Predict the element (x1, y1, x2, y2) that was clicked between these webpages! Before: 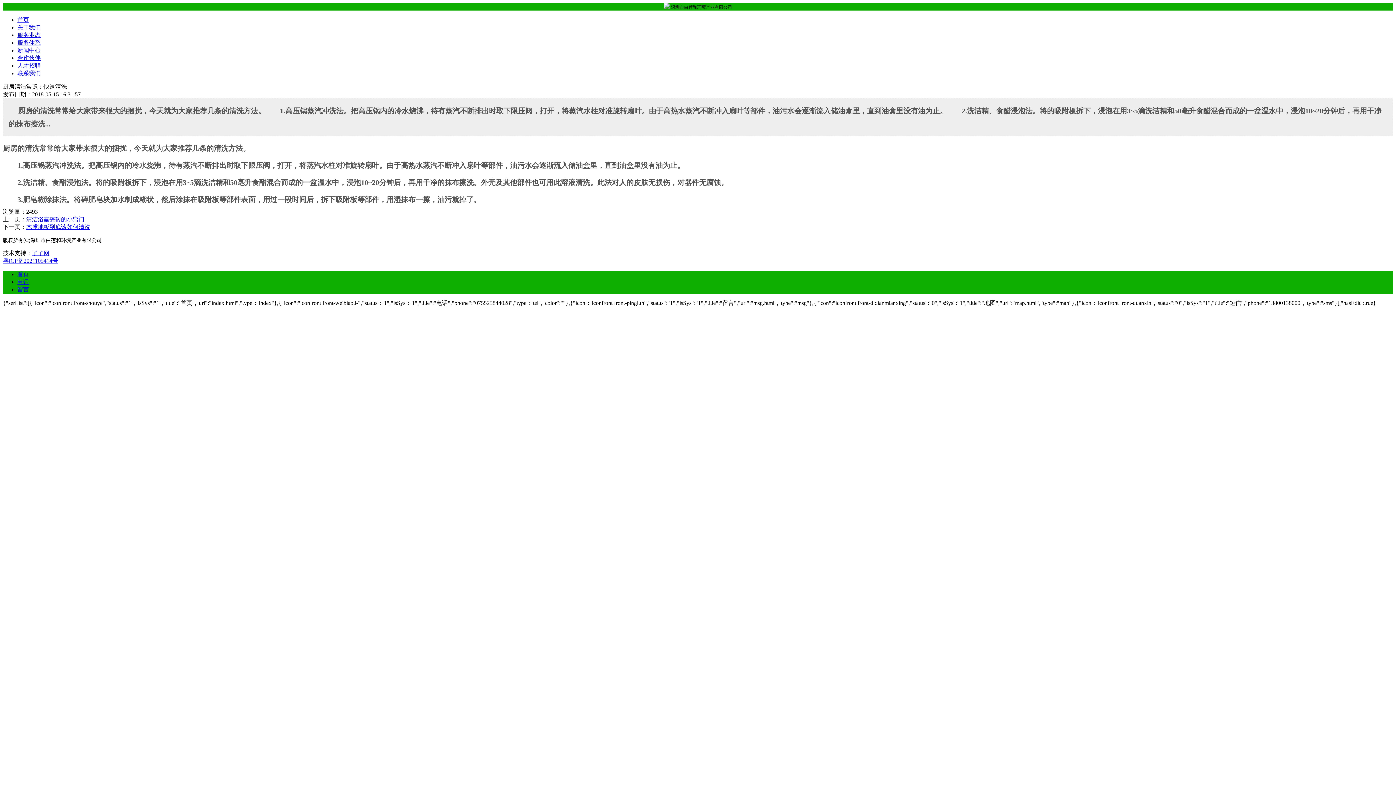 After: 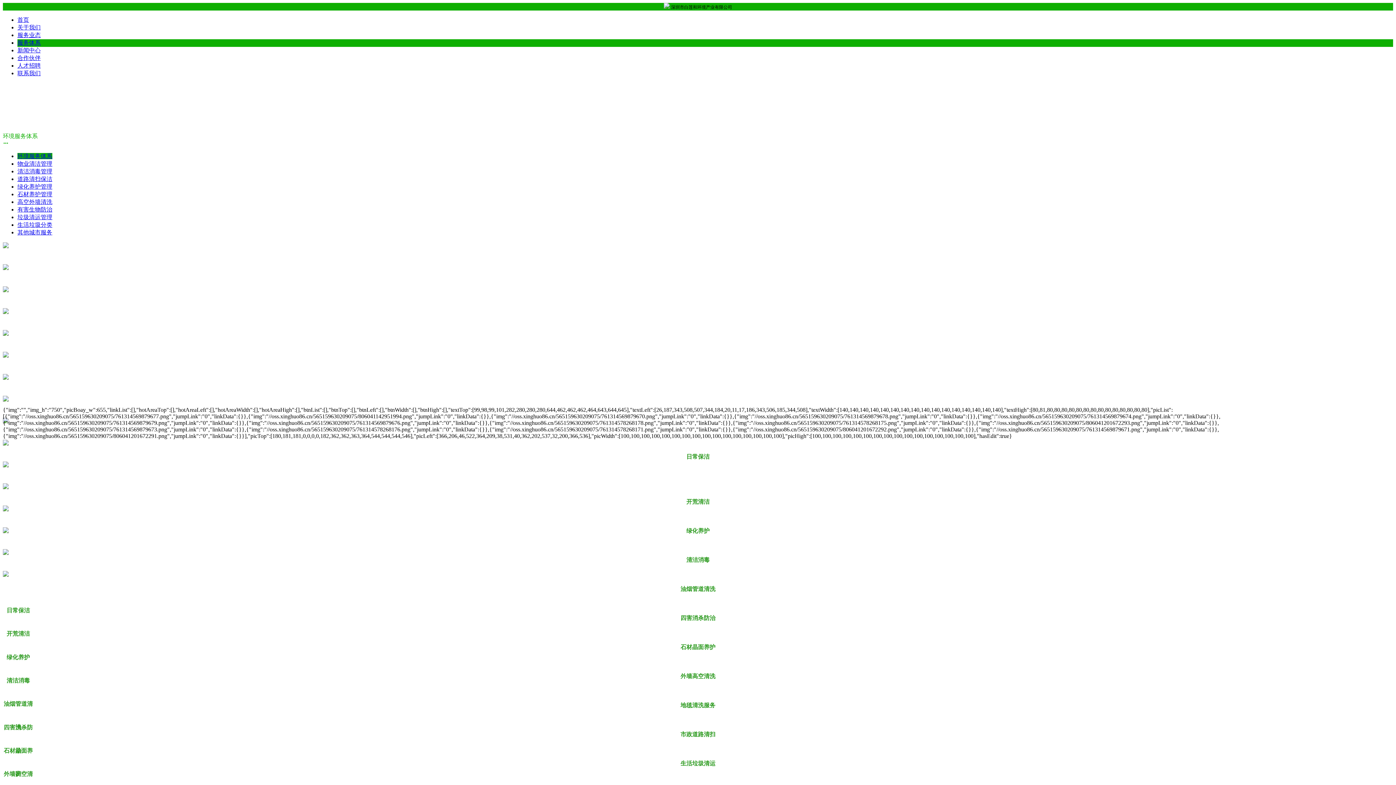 Action: label: 服务体系 bbox: (17, 39, 40, 45)